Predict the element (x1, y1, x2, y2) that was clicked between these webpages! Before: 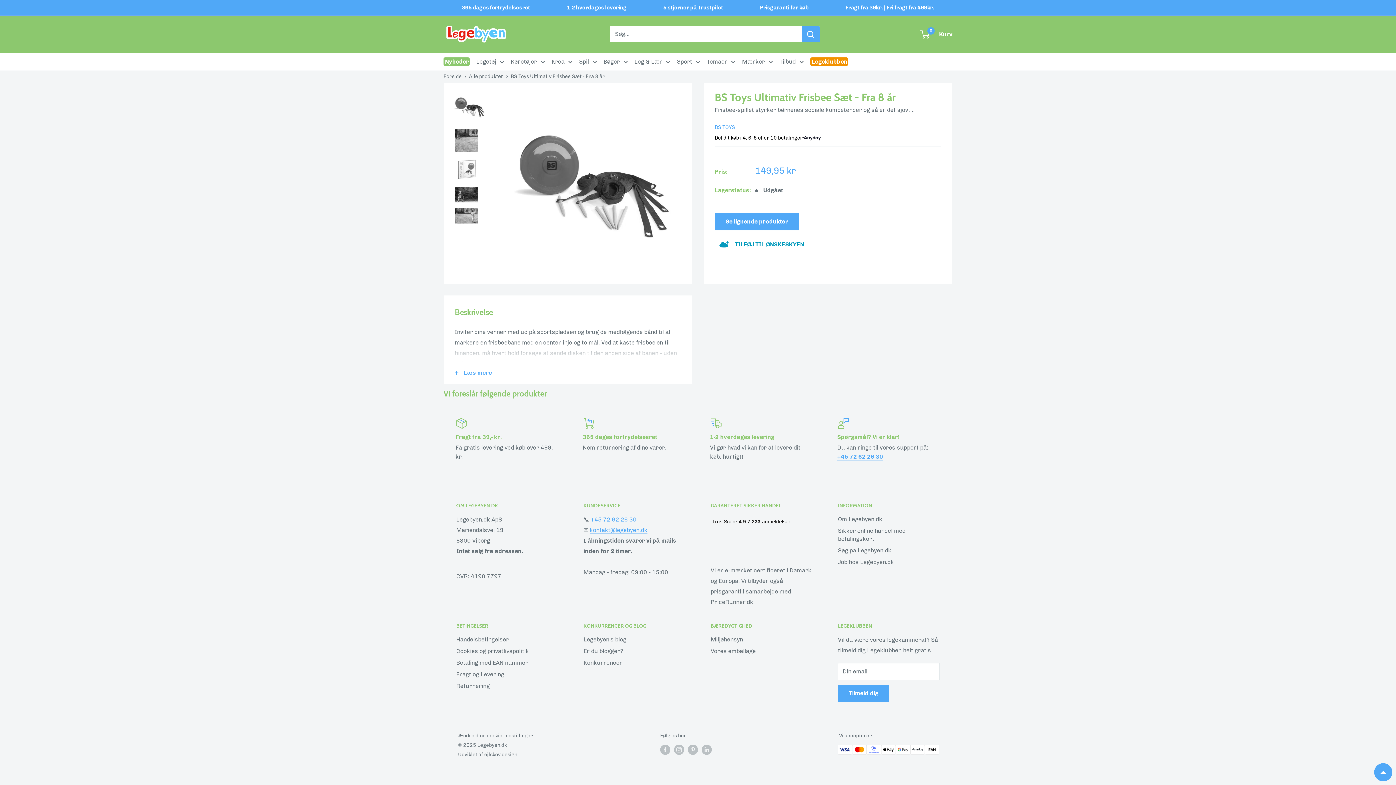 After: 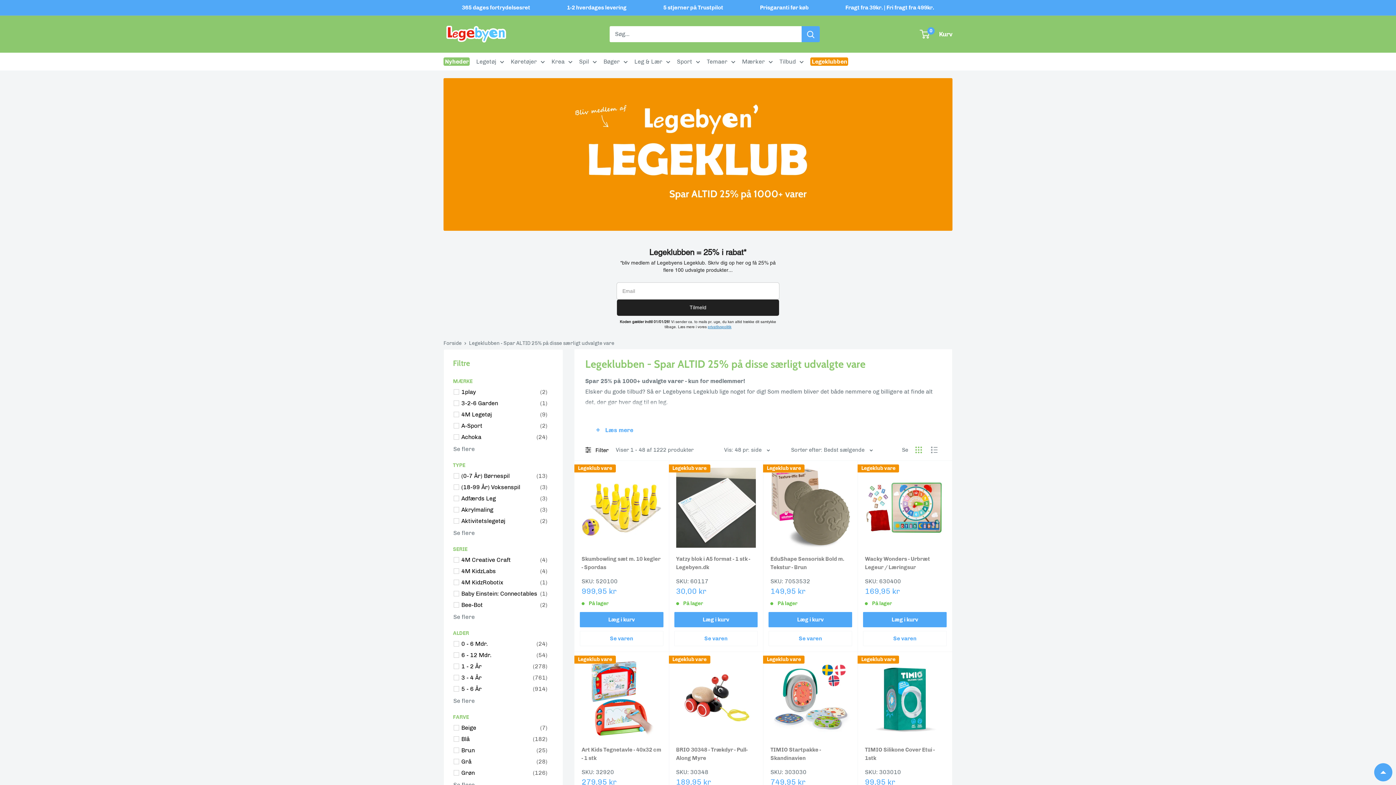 Action: label: Legeklubben bbox: (810, 56, 848, 66)